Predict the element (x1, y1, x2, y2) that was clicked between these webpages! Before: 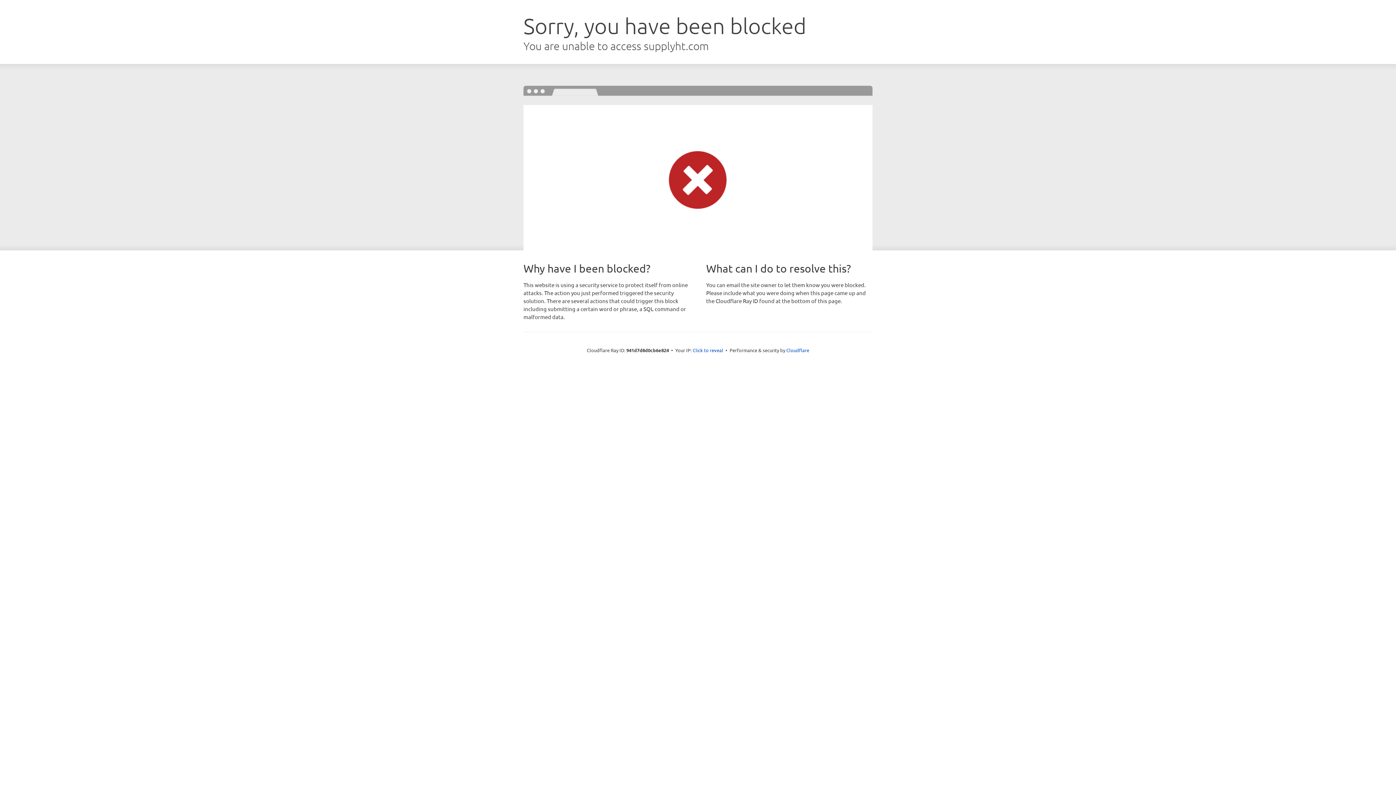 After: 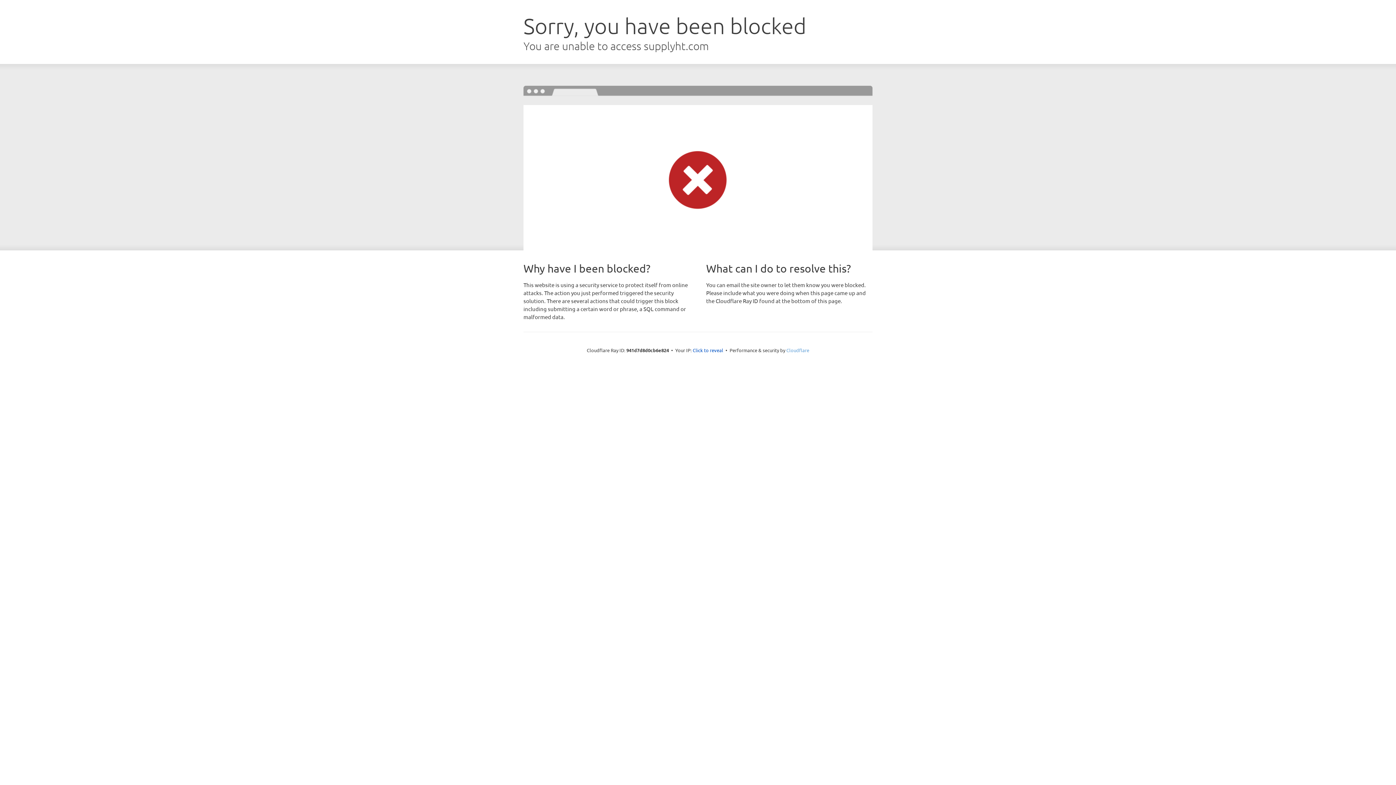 Action: label: Cloudflare bbox: (786, 347, 809, 353)